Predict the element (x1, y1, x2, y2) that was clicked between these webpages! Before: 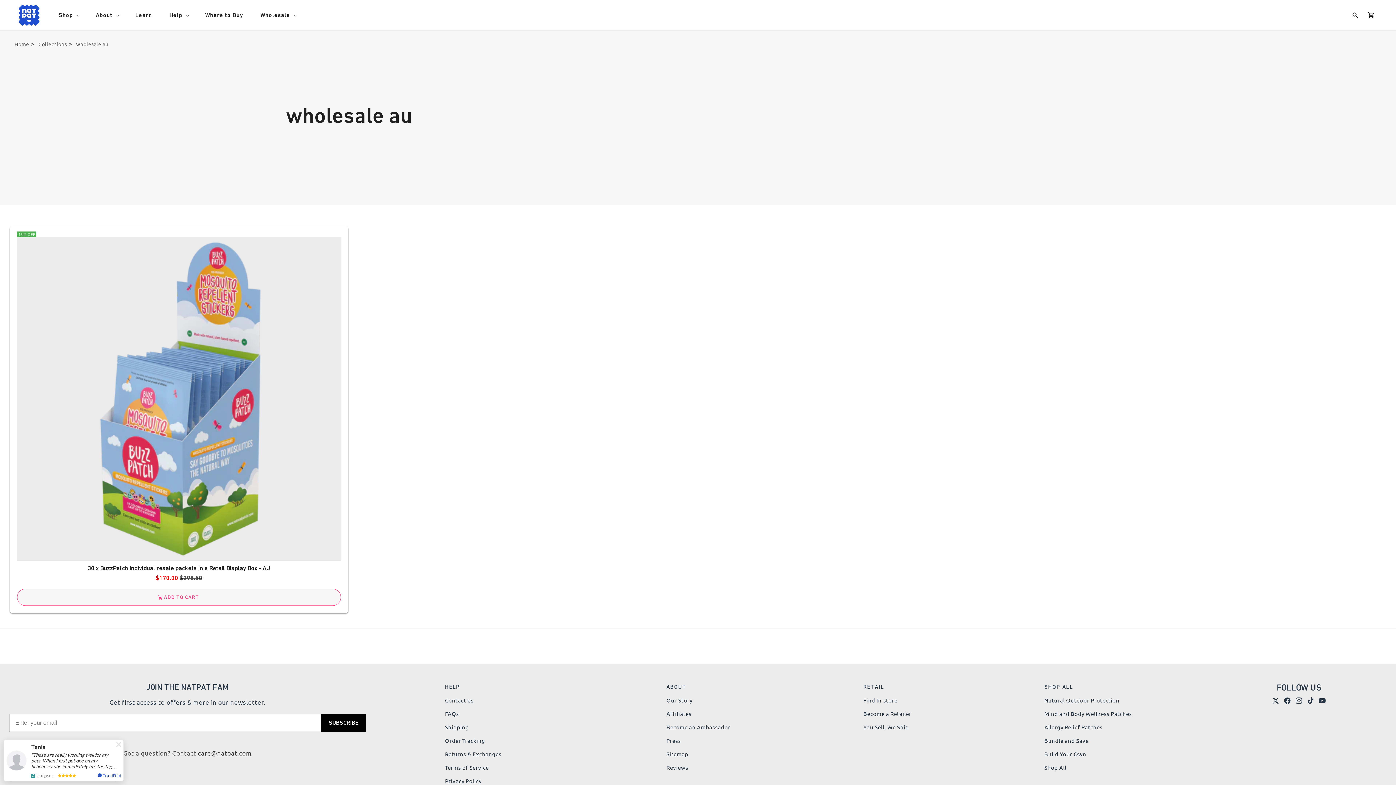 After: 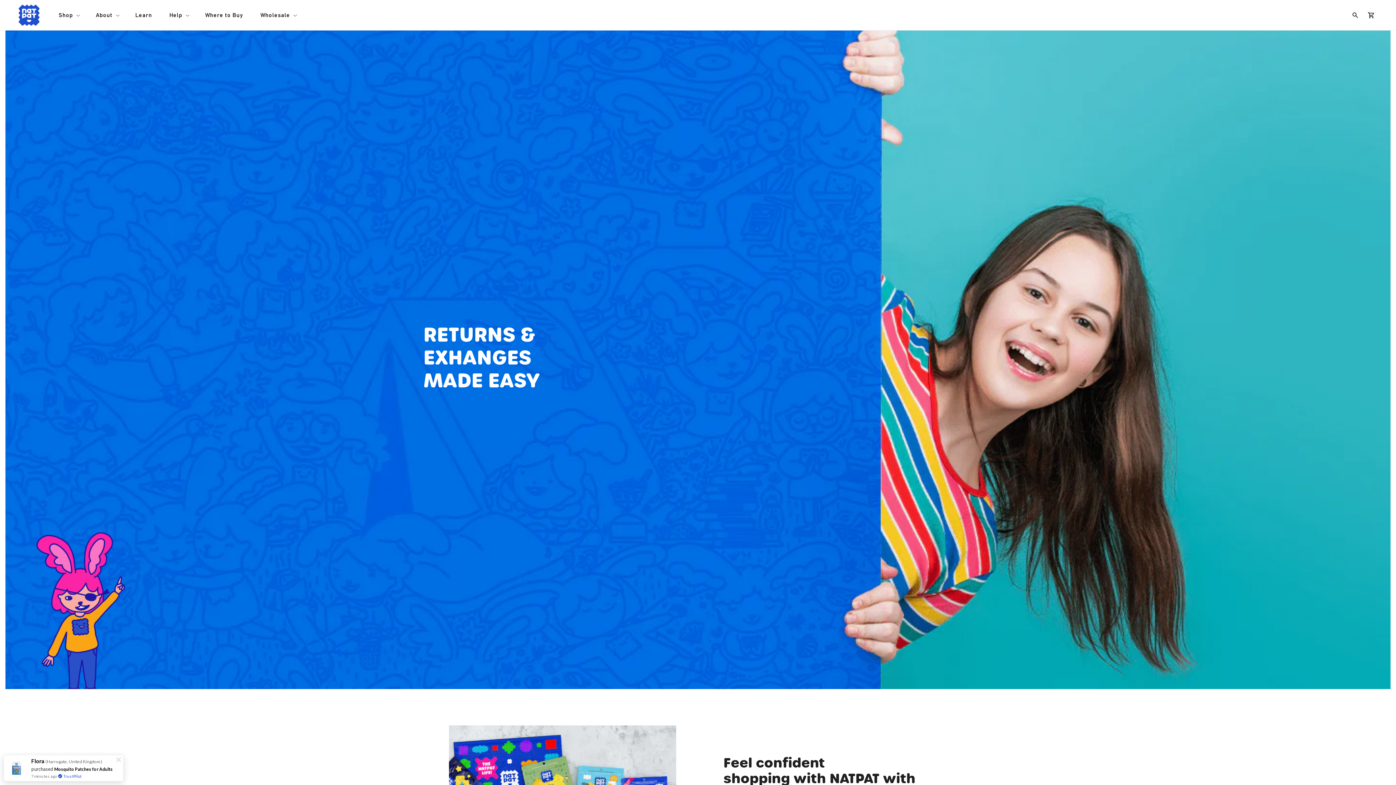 Action: label: Returns & Exchanges bbox: (445, 750, 501, 757)